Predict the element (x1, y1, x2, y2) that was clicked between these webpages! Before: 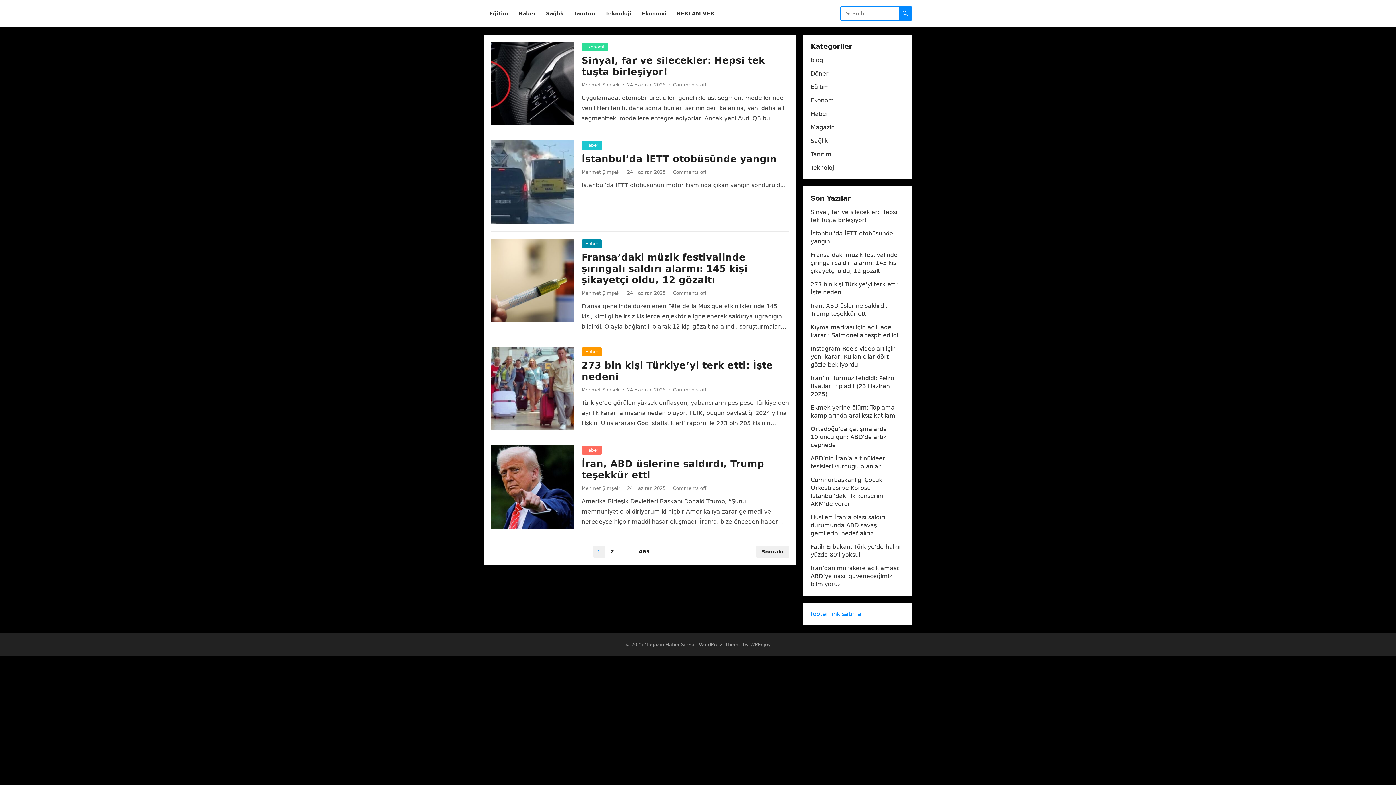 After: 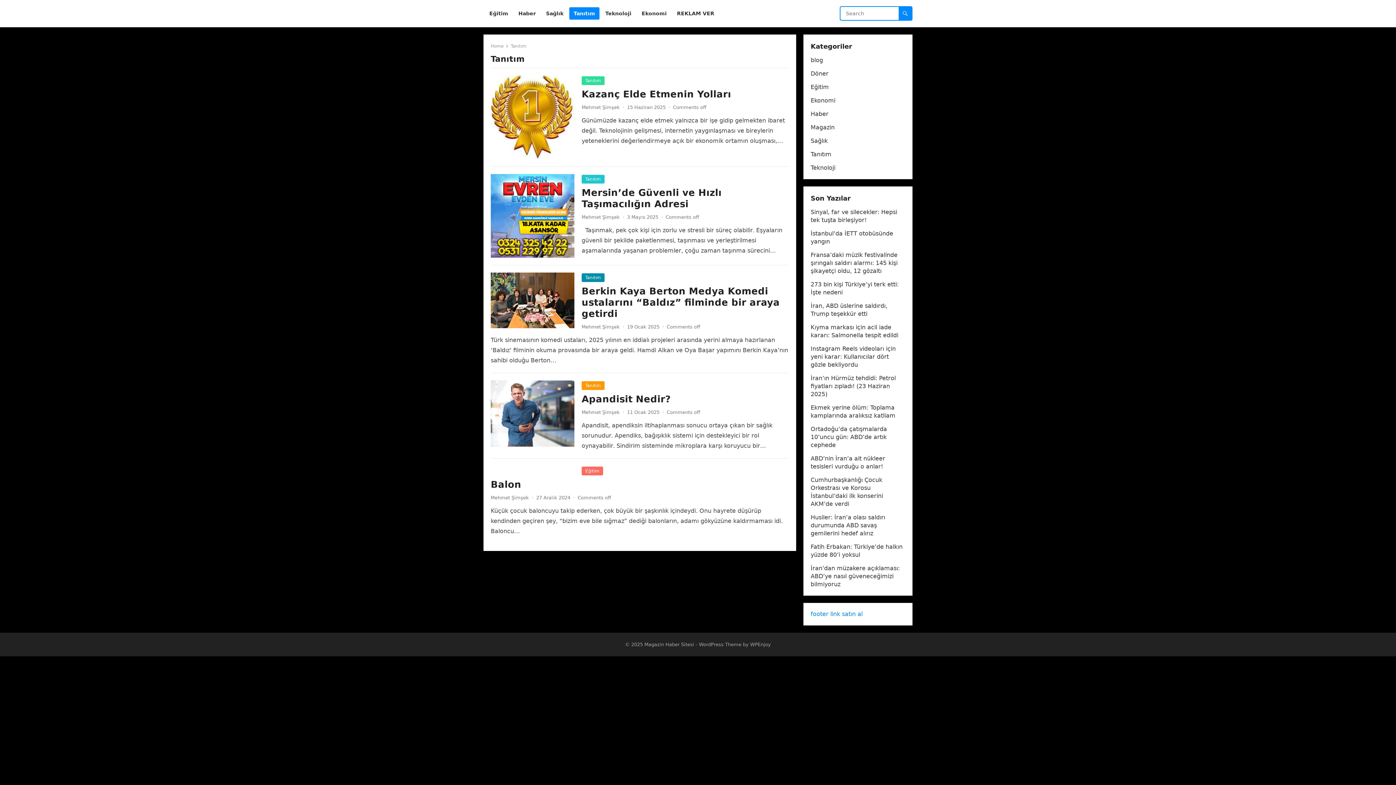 Action: label: Tanıtım bbox: (569, 0, 599, 27)